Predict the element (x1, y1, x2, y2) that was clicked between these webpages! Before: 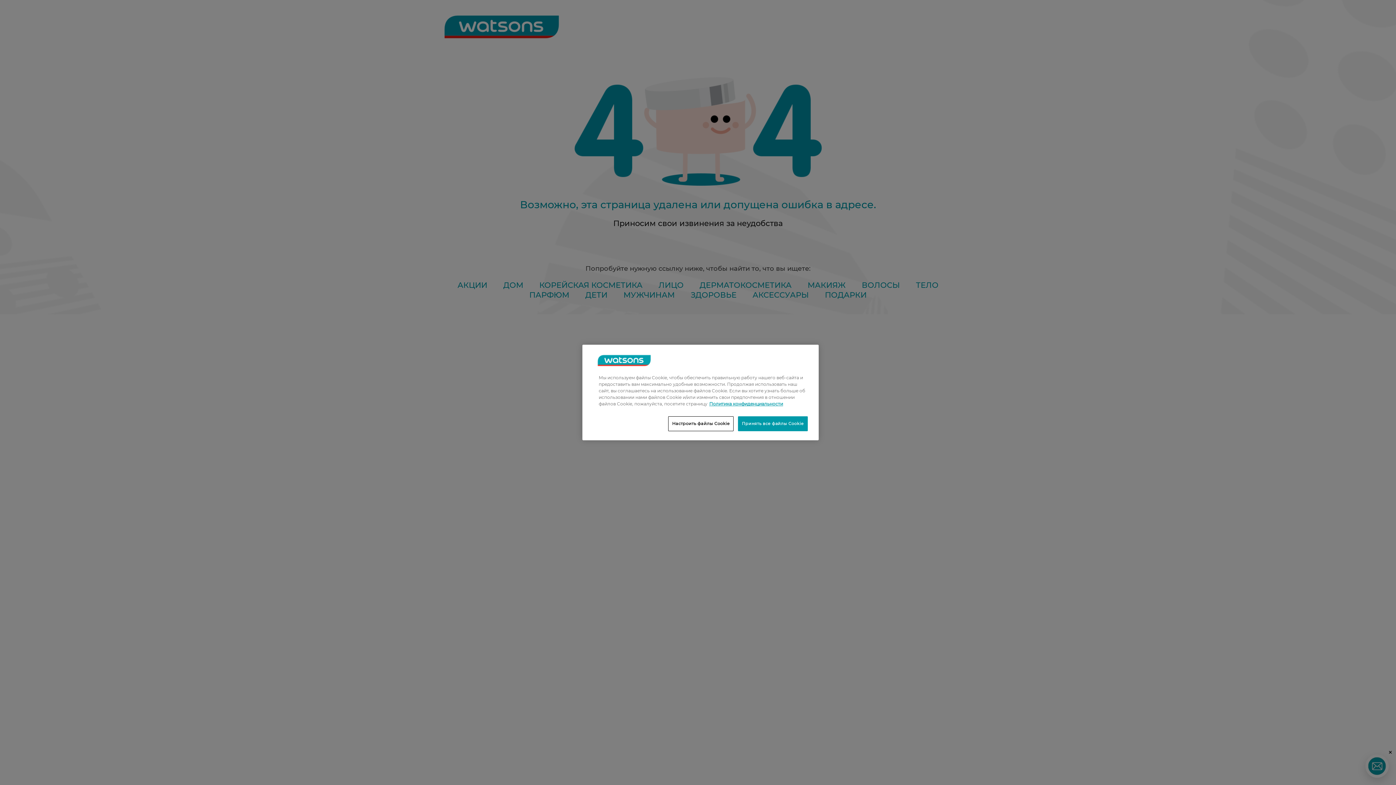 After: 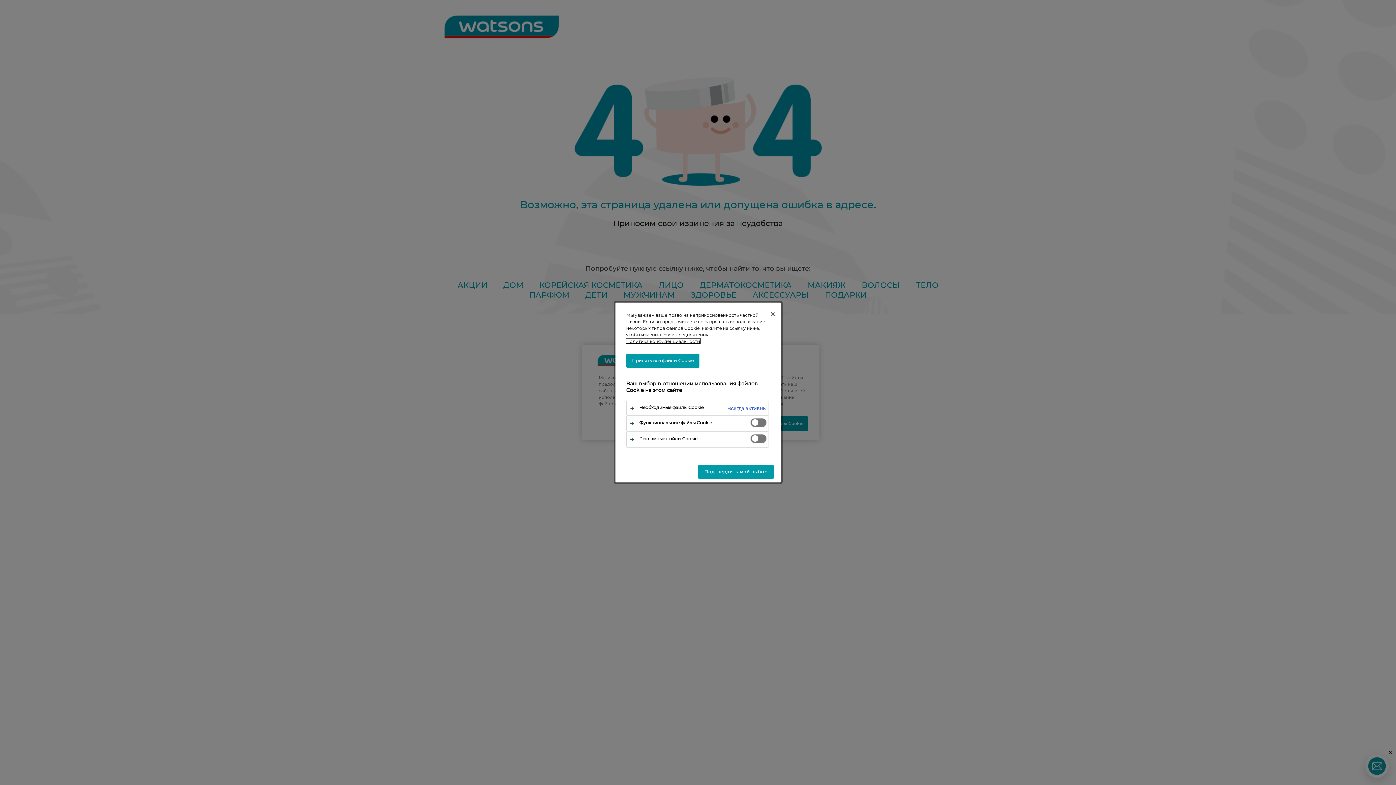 Action: label: Настроить файлы Cookie bbox: (668, 416, 733, 431)